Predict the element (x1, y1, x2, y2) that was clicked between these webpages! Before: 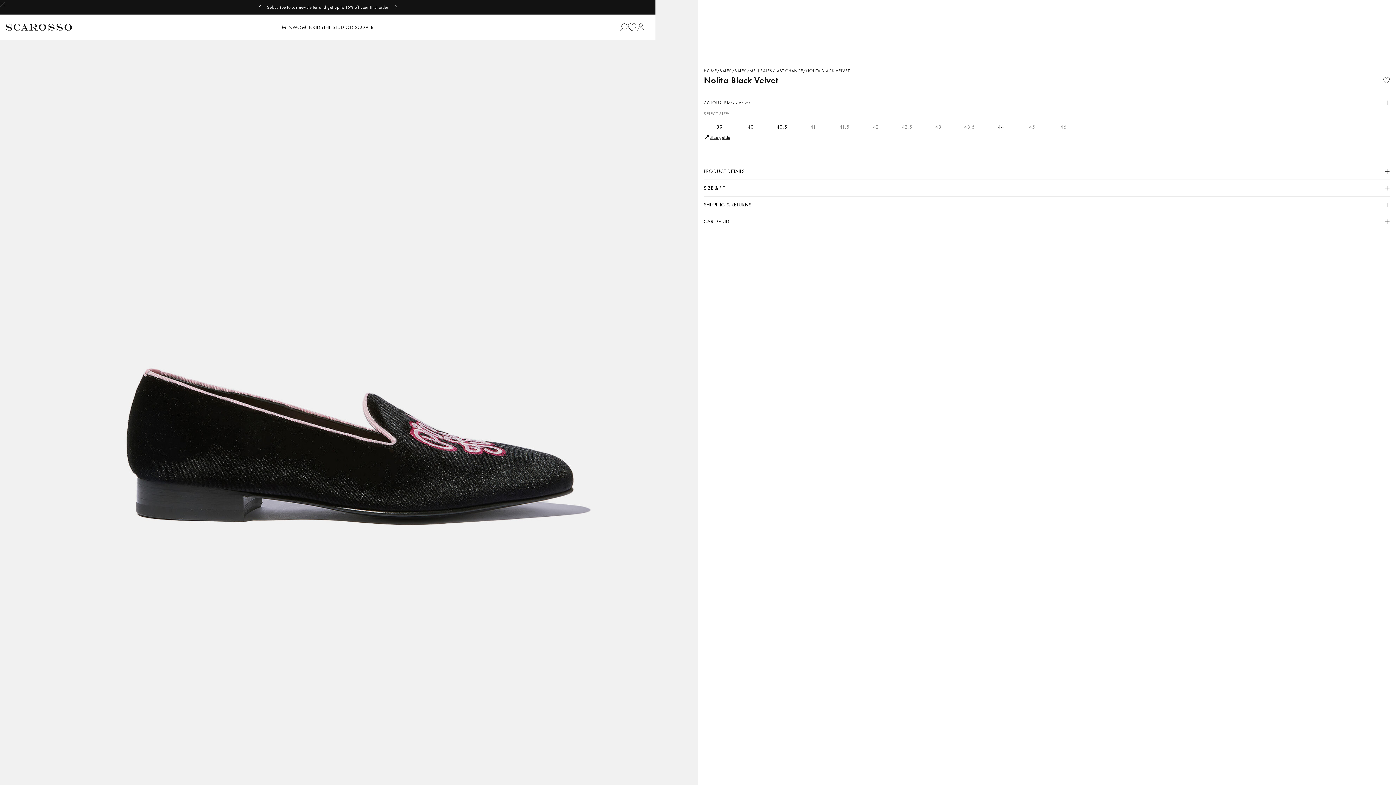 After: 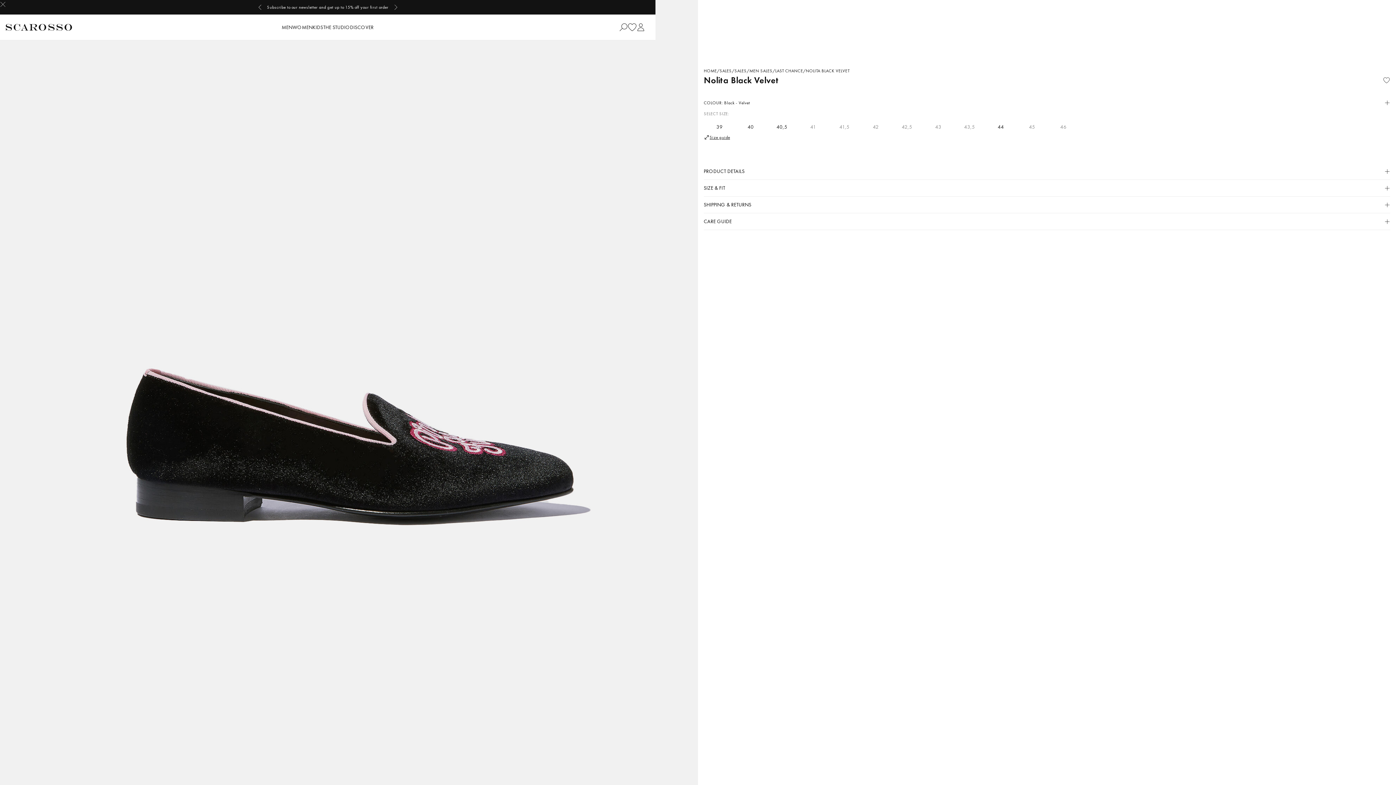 Action: bbox: (628, 14, 636, 40)